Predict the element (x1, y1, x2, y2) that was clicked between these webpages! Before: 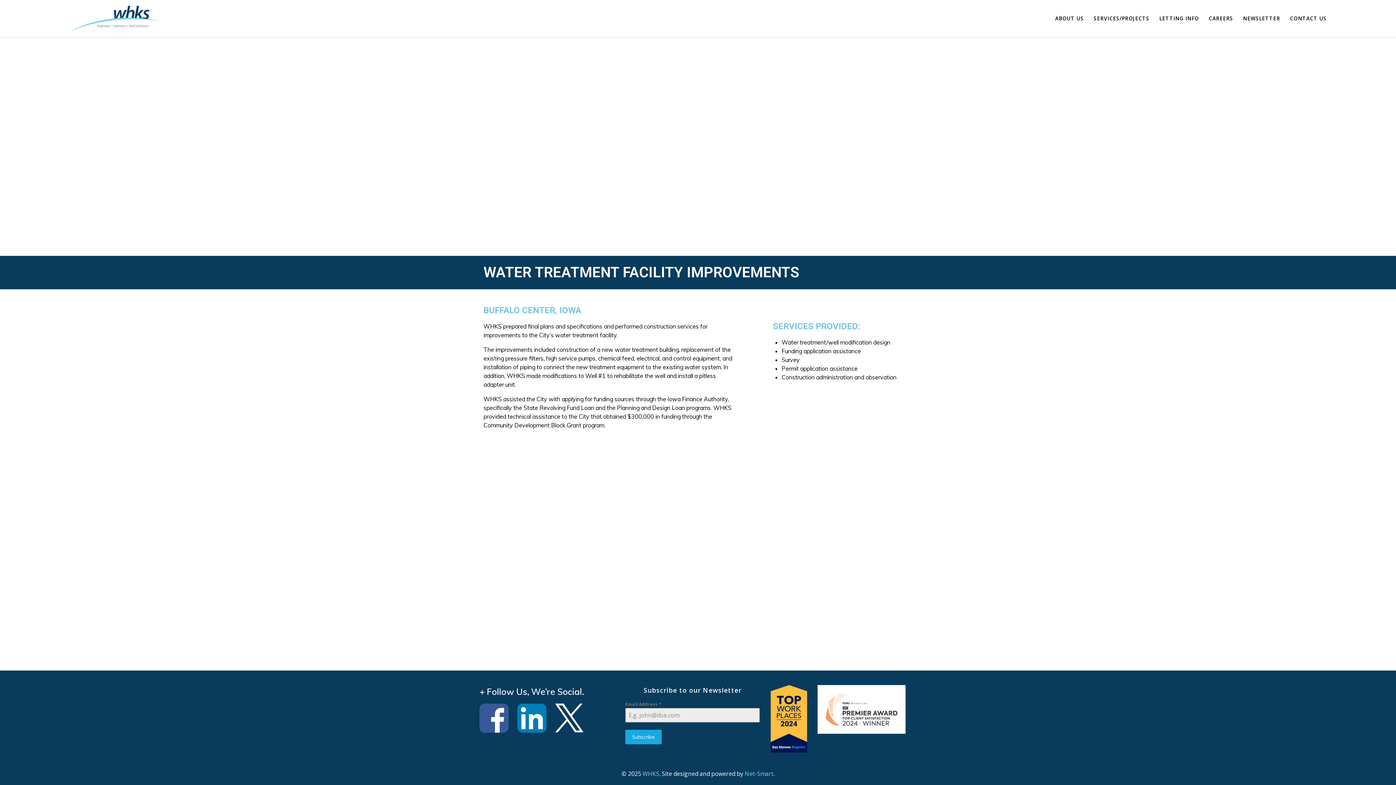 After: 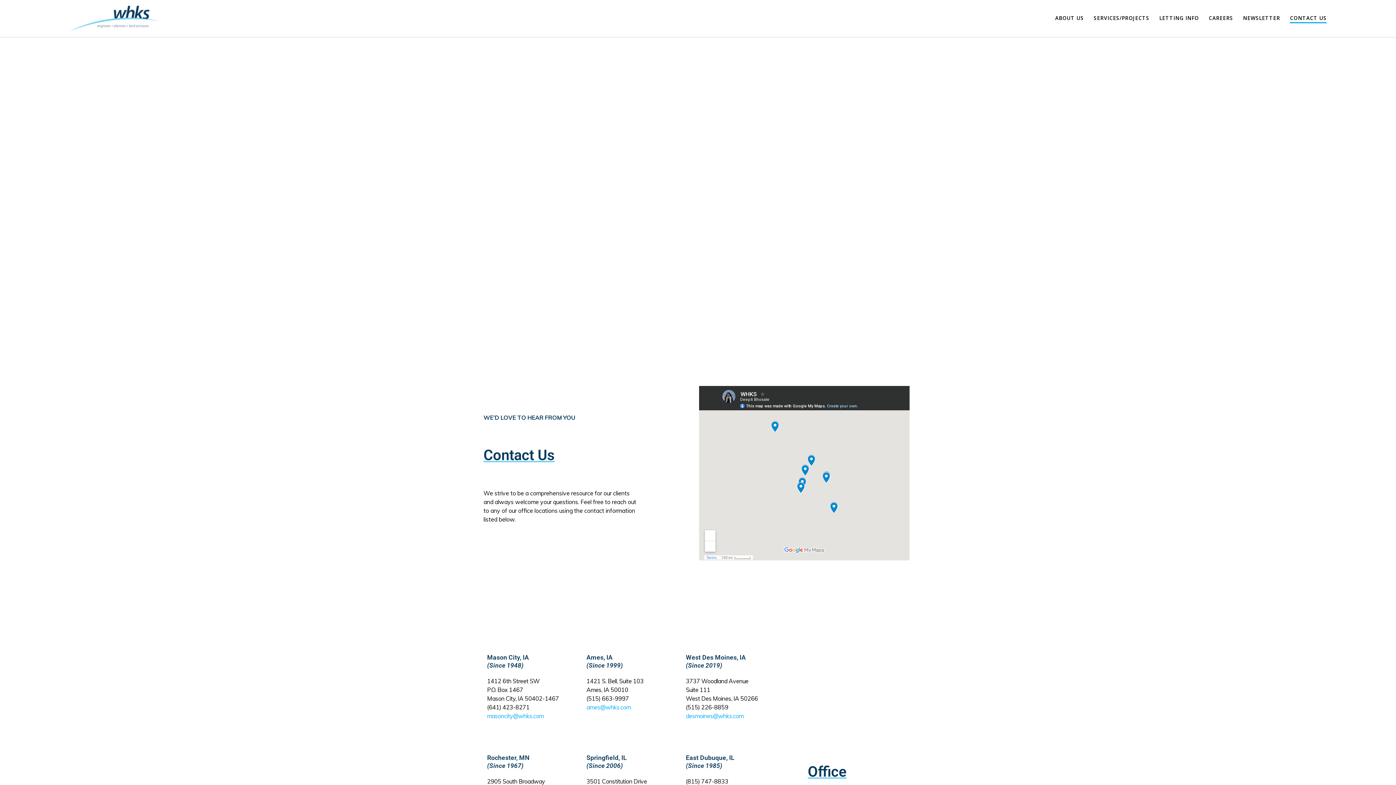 Action: bbox: (1290, 14, 1327, 22) label: CONTACT US